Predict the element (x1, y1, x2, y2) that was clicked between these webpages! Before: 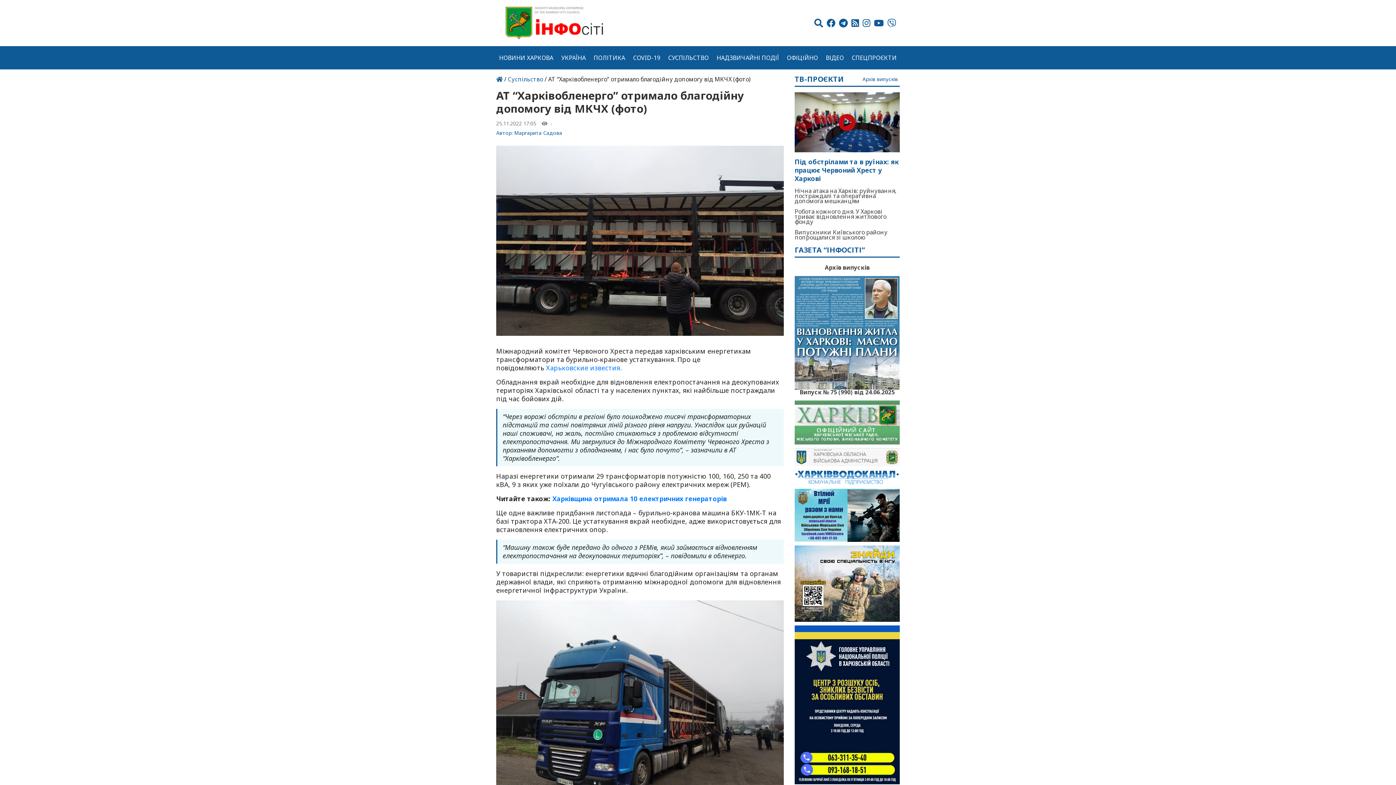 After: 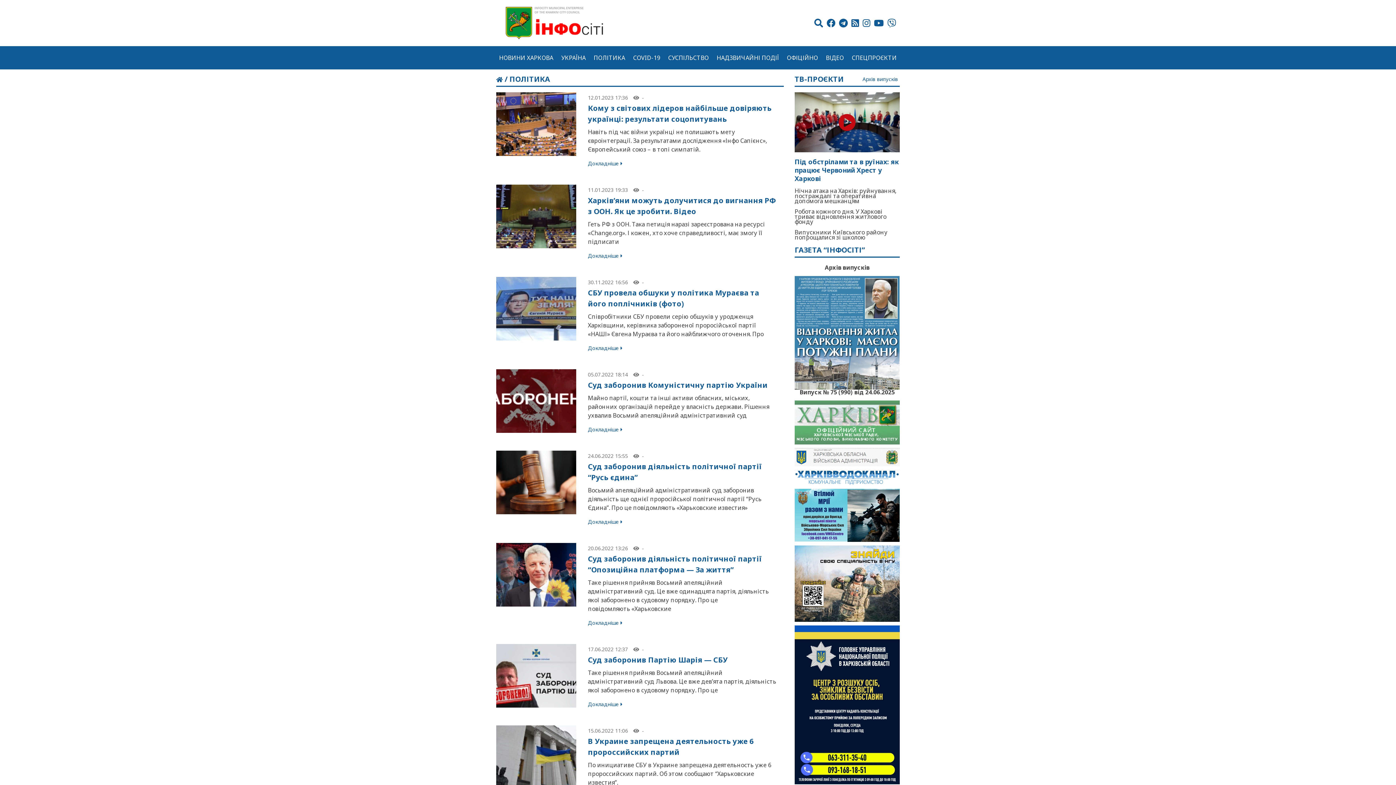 Action: label: ПОЛІТИКА bbox: (590, 49, 628, 66)